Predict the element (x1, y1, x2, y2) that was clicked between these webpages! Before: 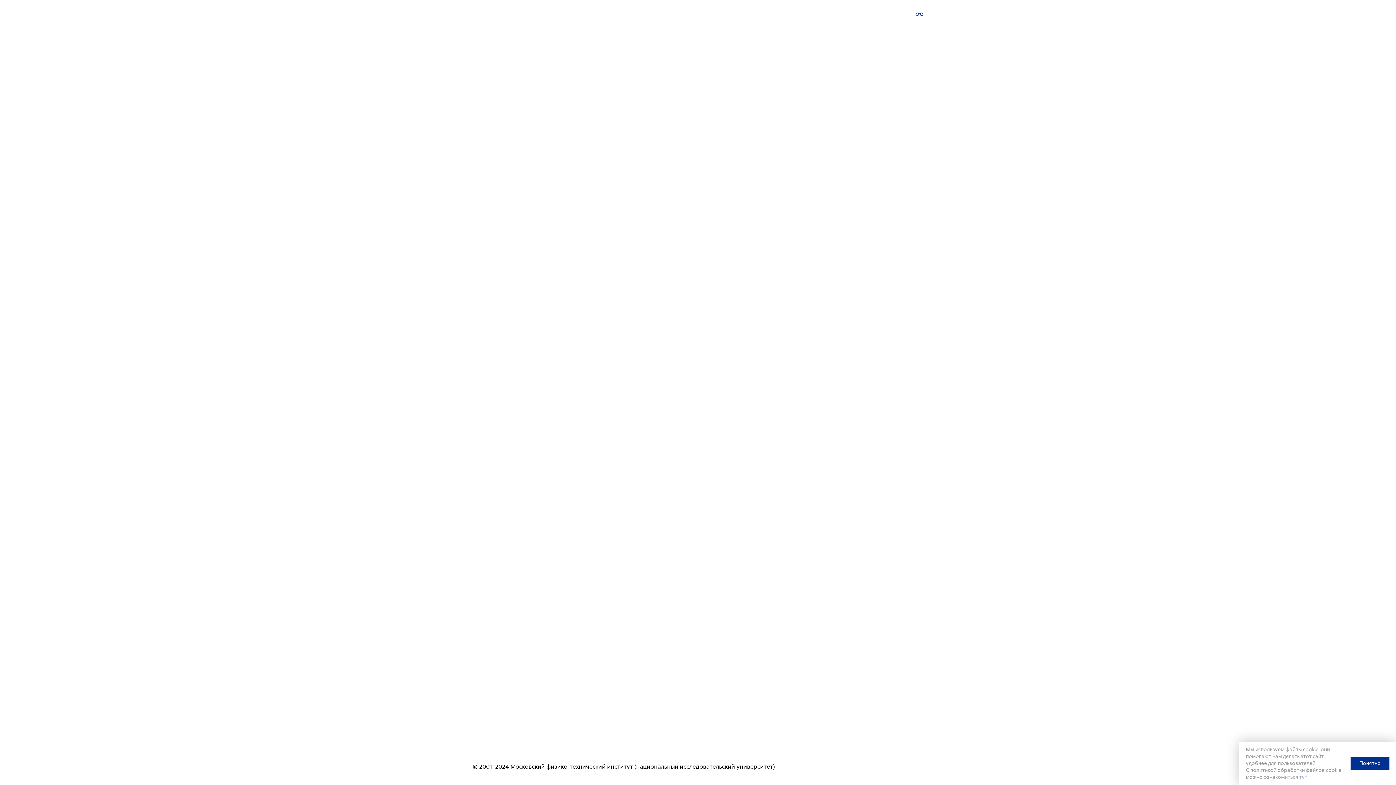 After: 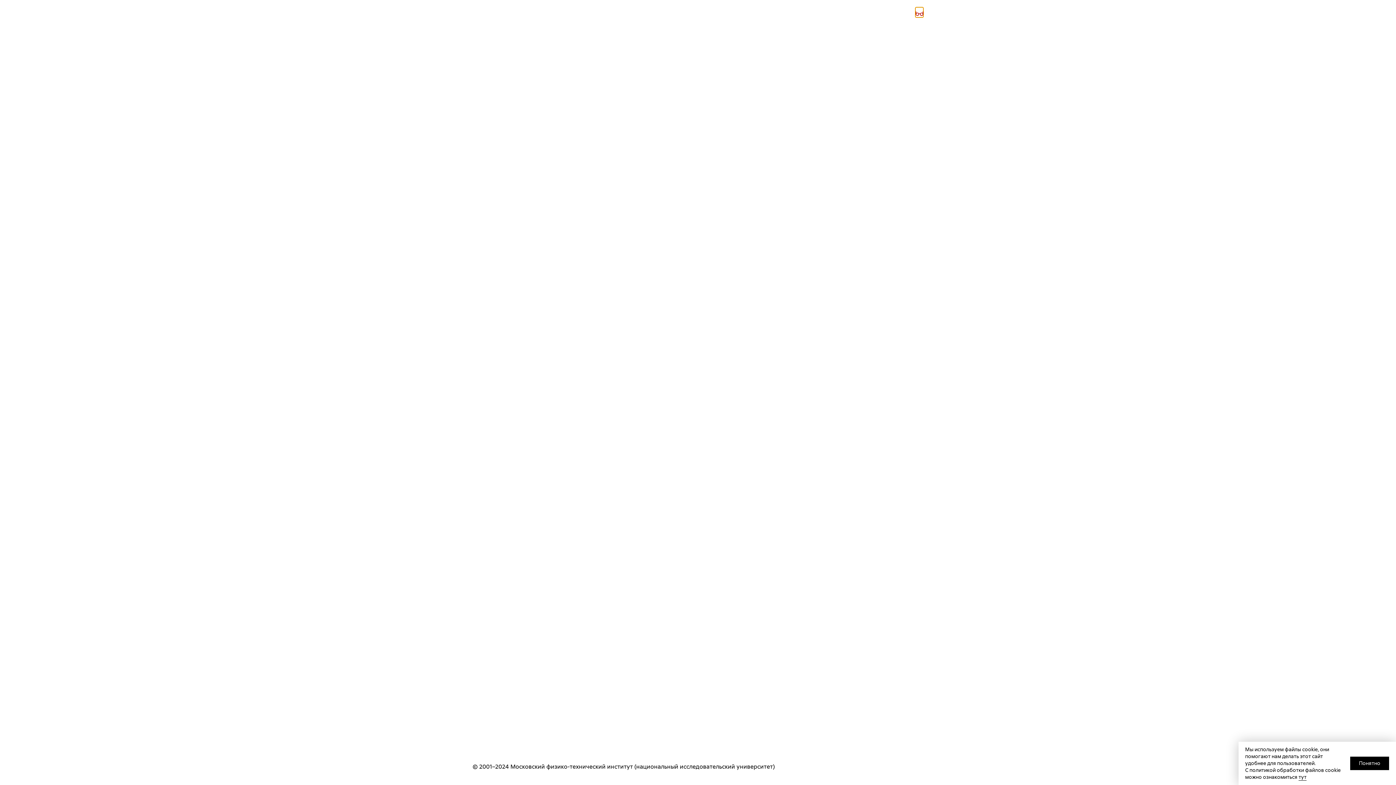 Action: bbox: (915, 7, 923, 17)